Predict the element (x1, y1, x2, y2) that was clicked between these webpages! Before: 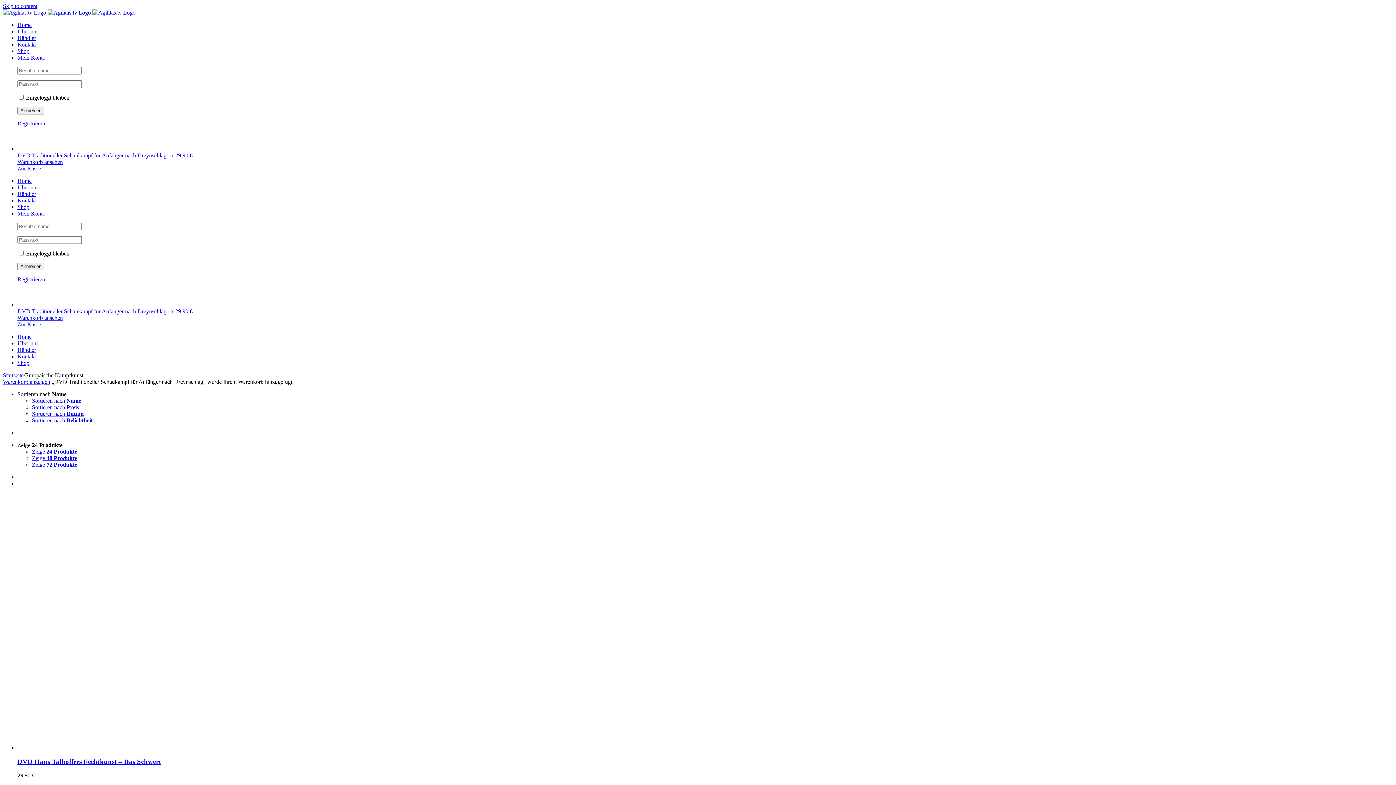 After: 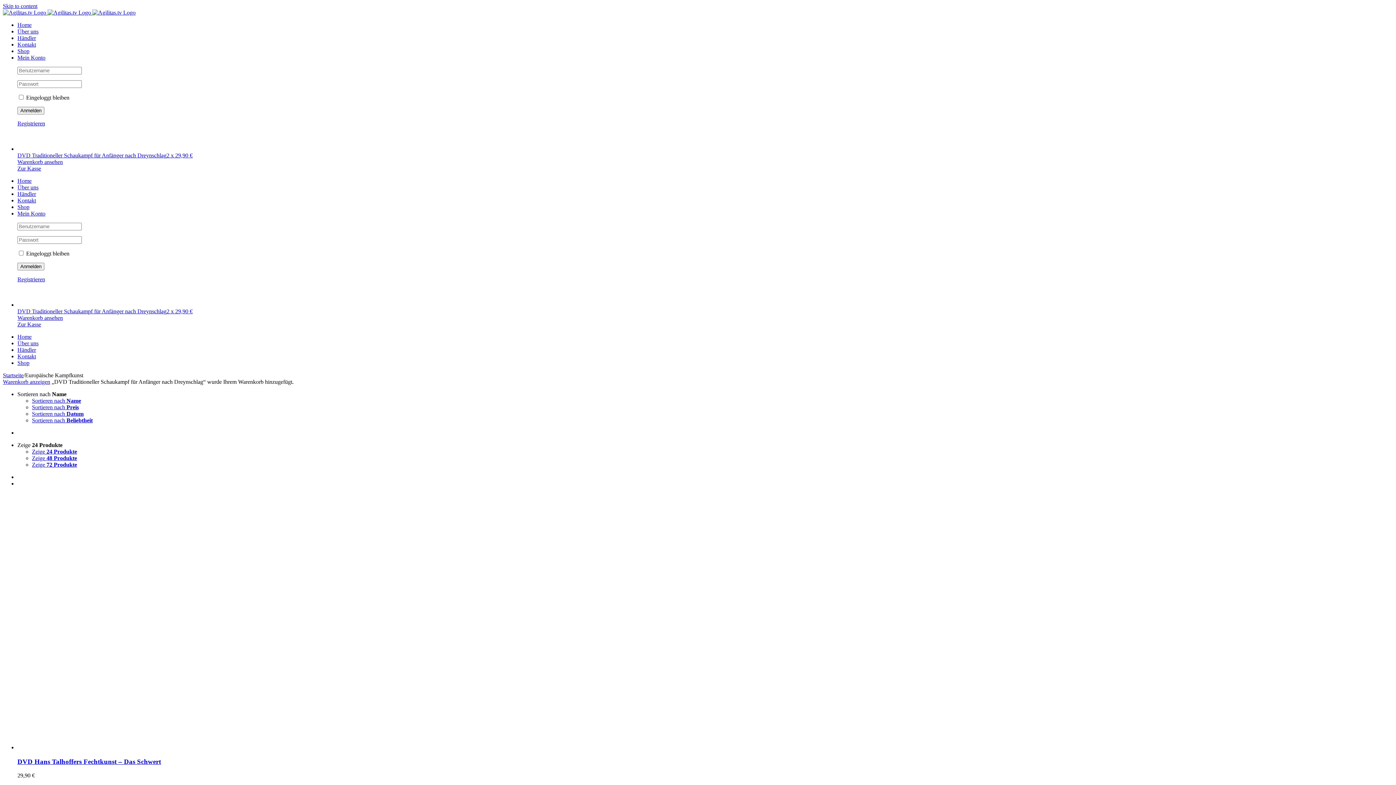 Action: bbox: (32, 448, 77, 454) label: Zeige 24 Produkte